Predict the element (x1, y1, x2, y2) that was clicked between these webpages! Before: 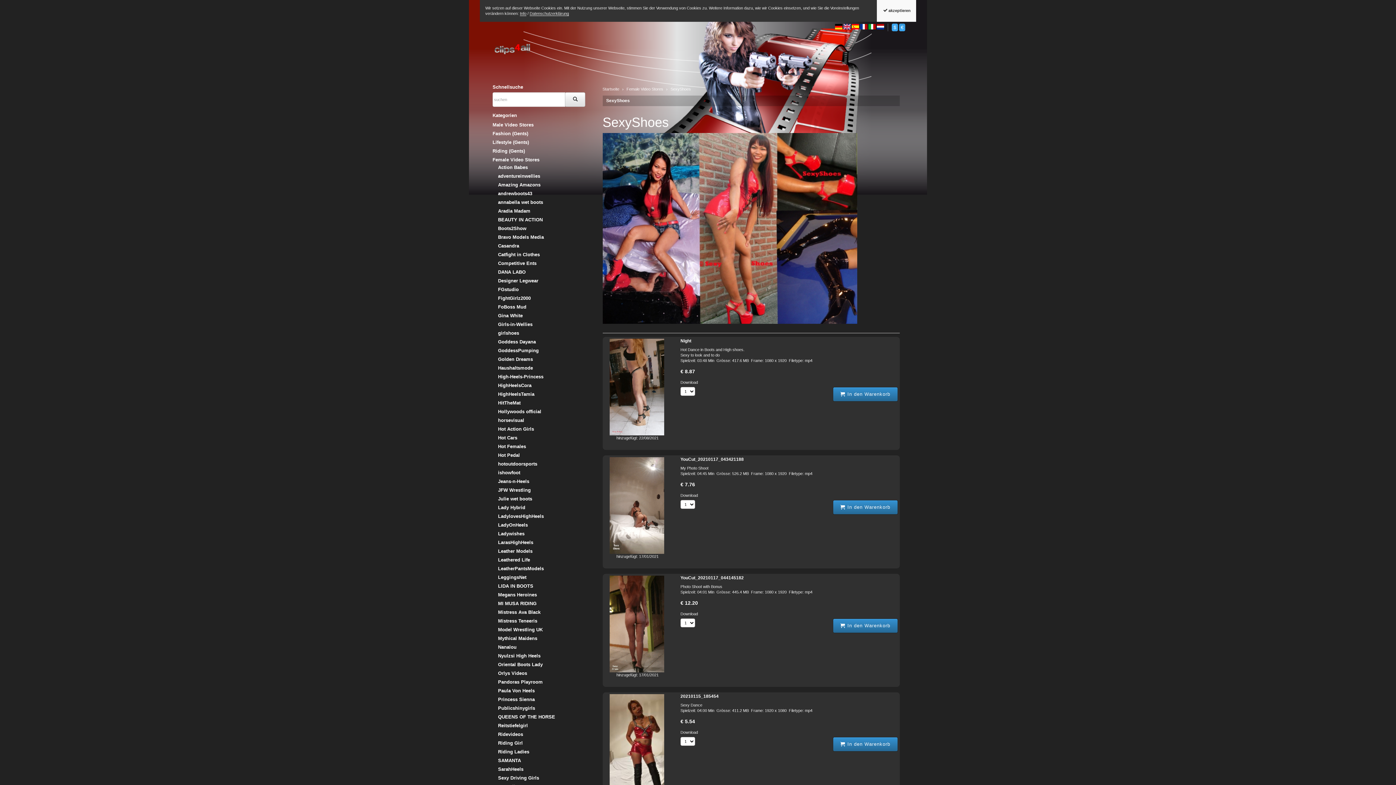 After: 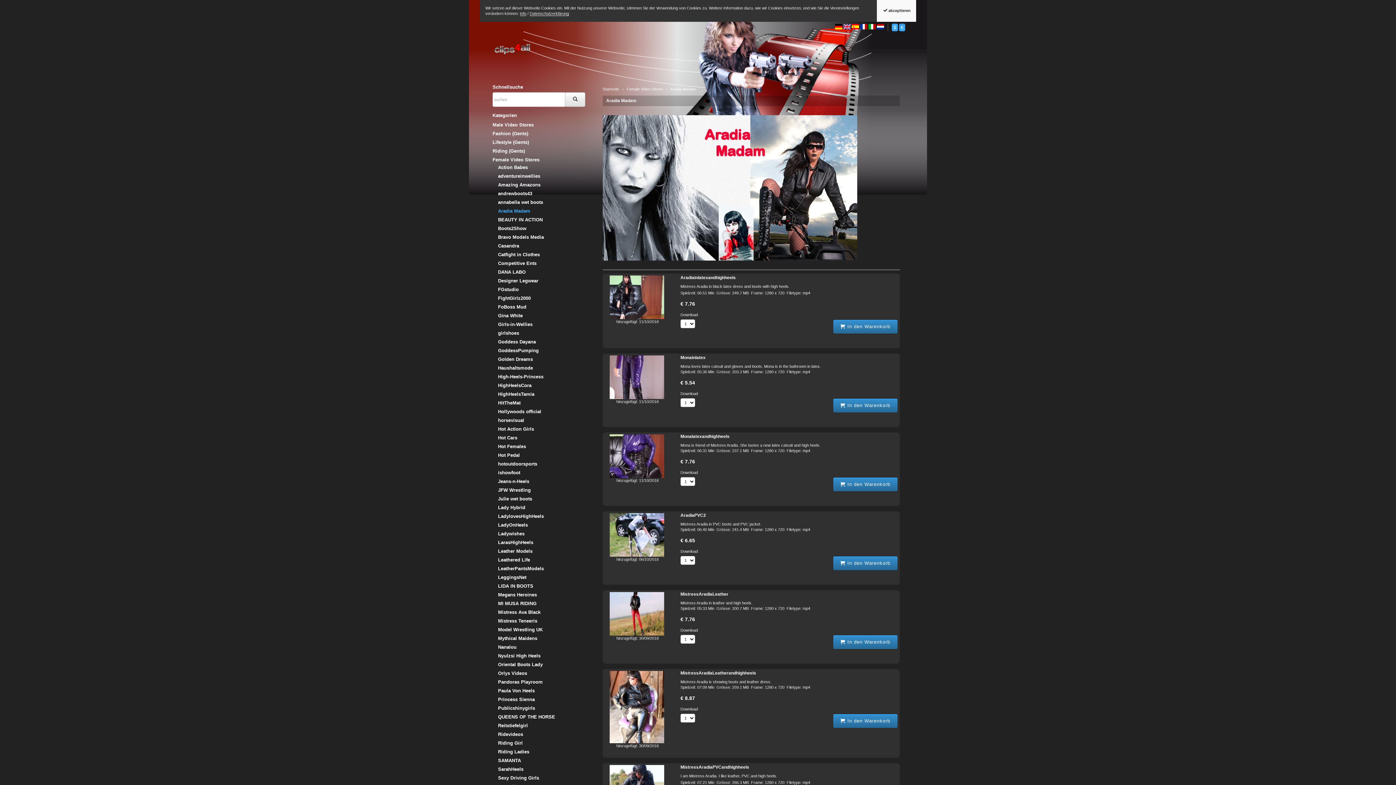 Action: bbox: (492, 208, 585, 214) label: Aradia Madam